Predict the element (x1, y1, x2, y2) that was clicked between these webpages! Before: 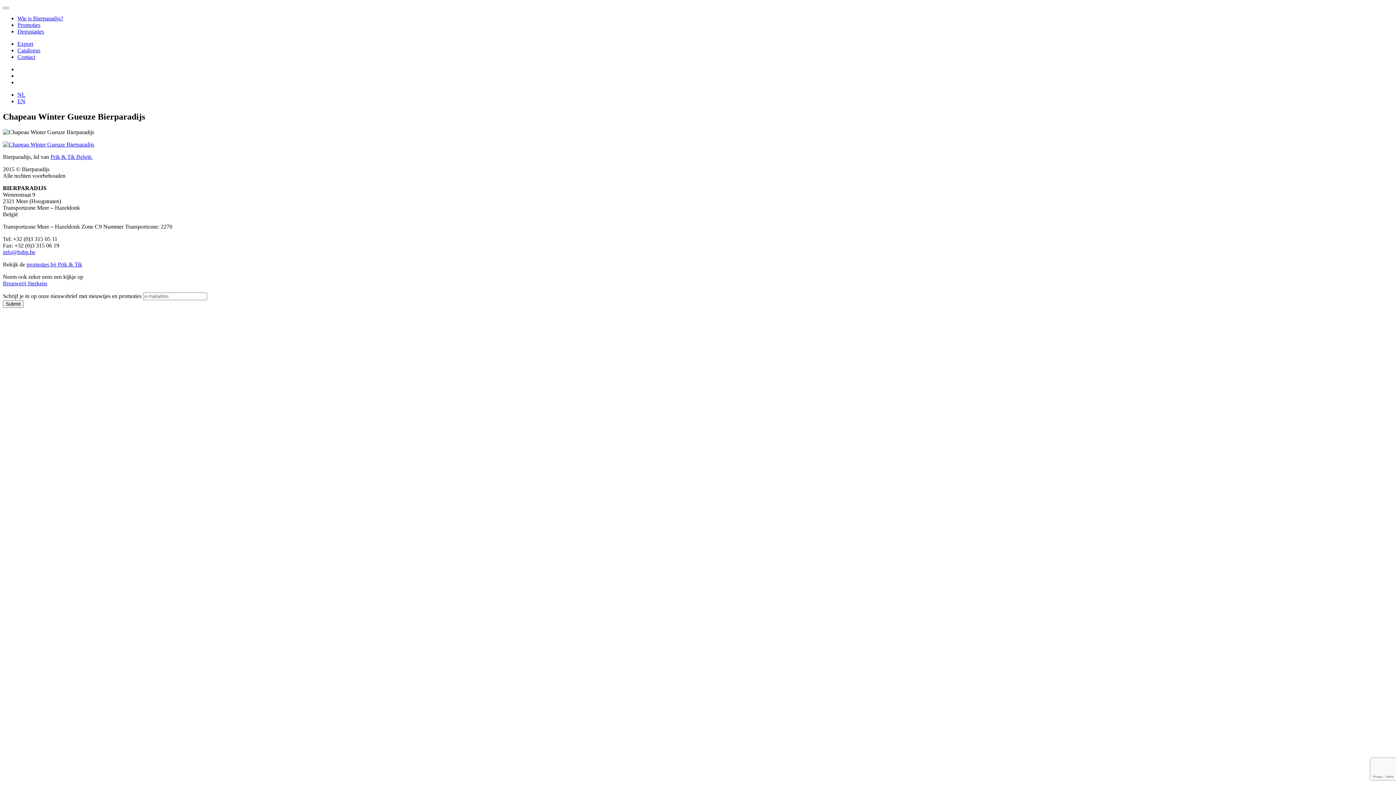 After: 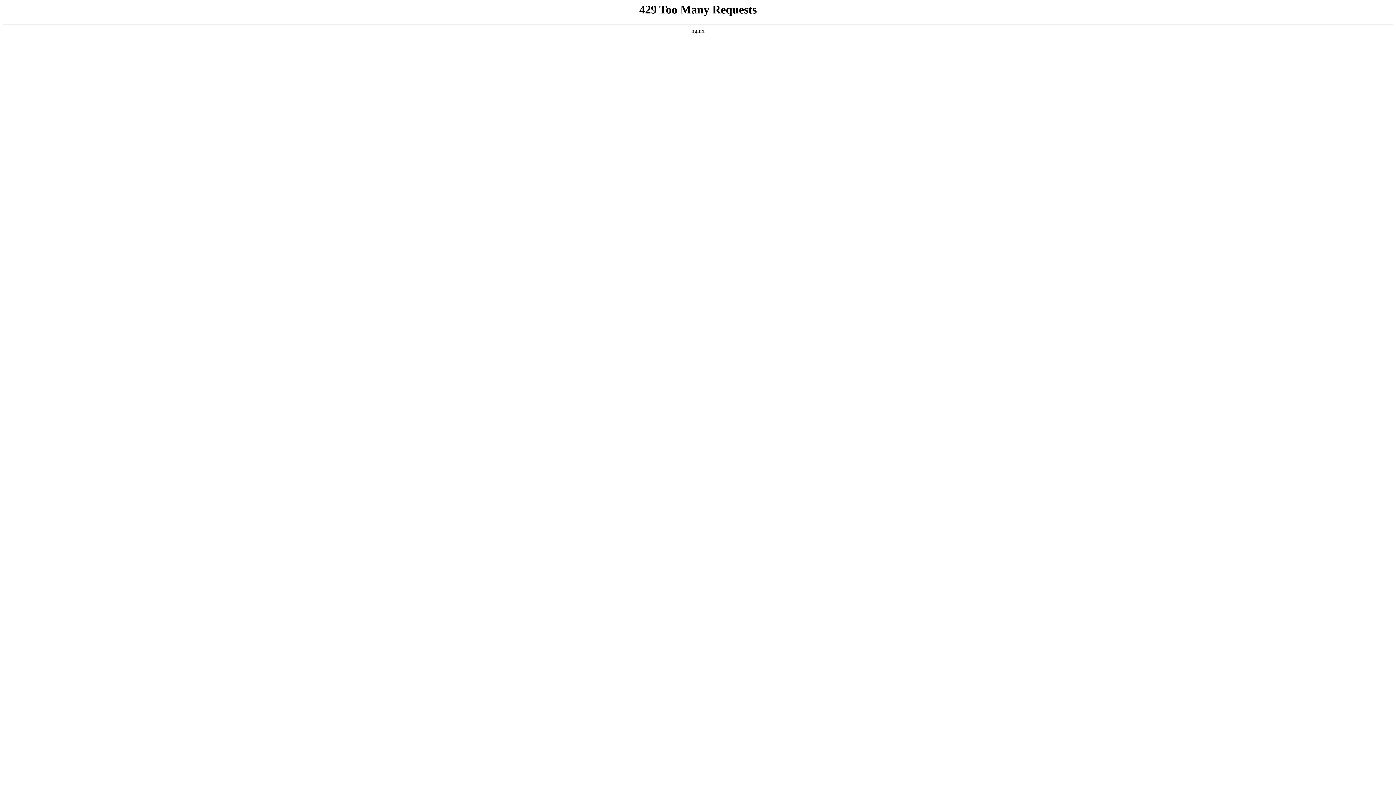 Action: label: Catalogus bbox: (17, 47, 40, 53)